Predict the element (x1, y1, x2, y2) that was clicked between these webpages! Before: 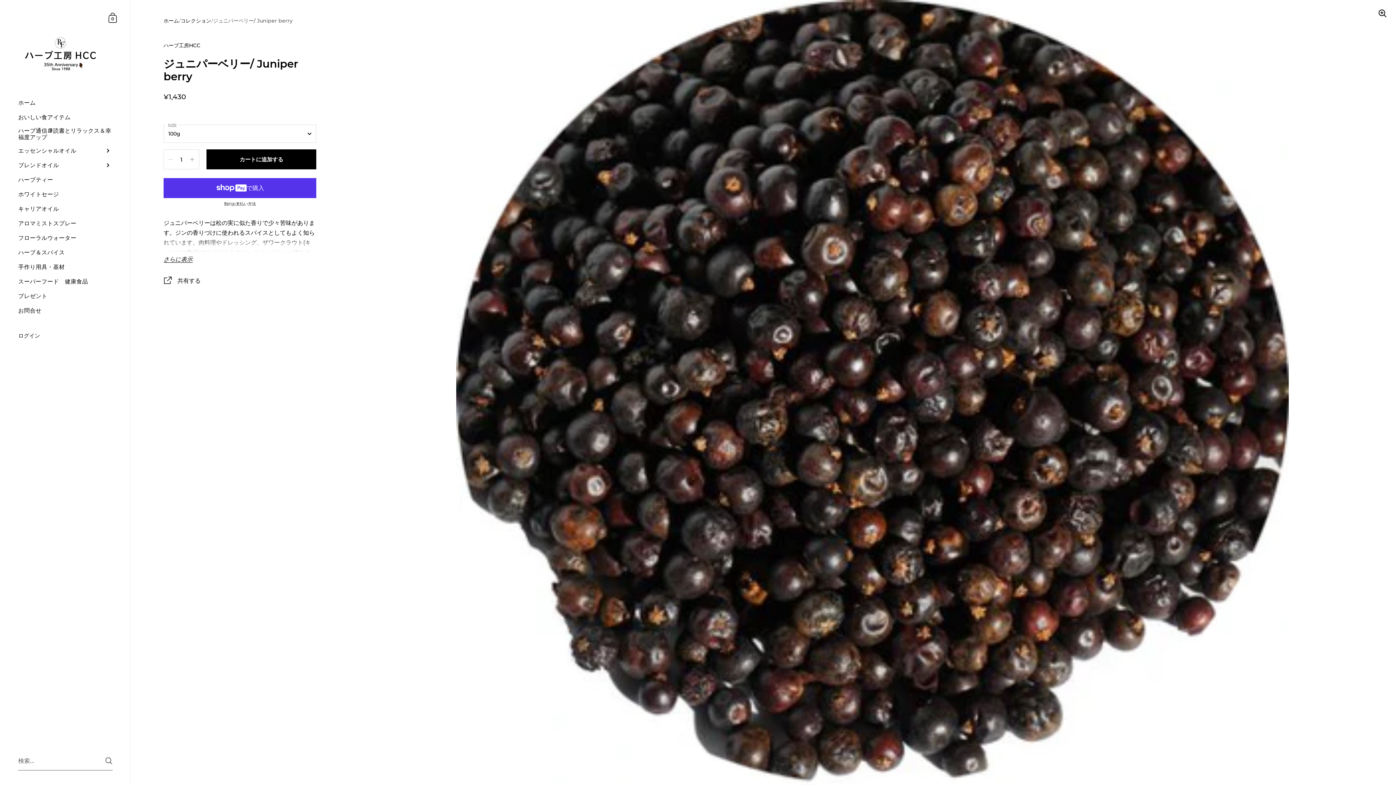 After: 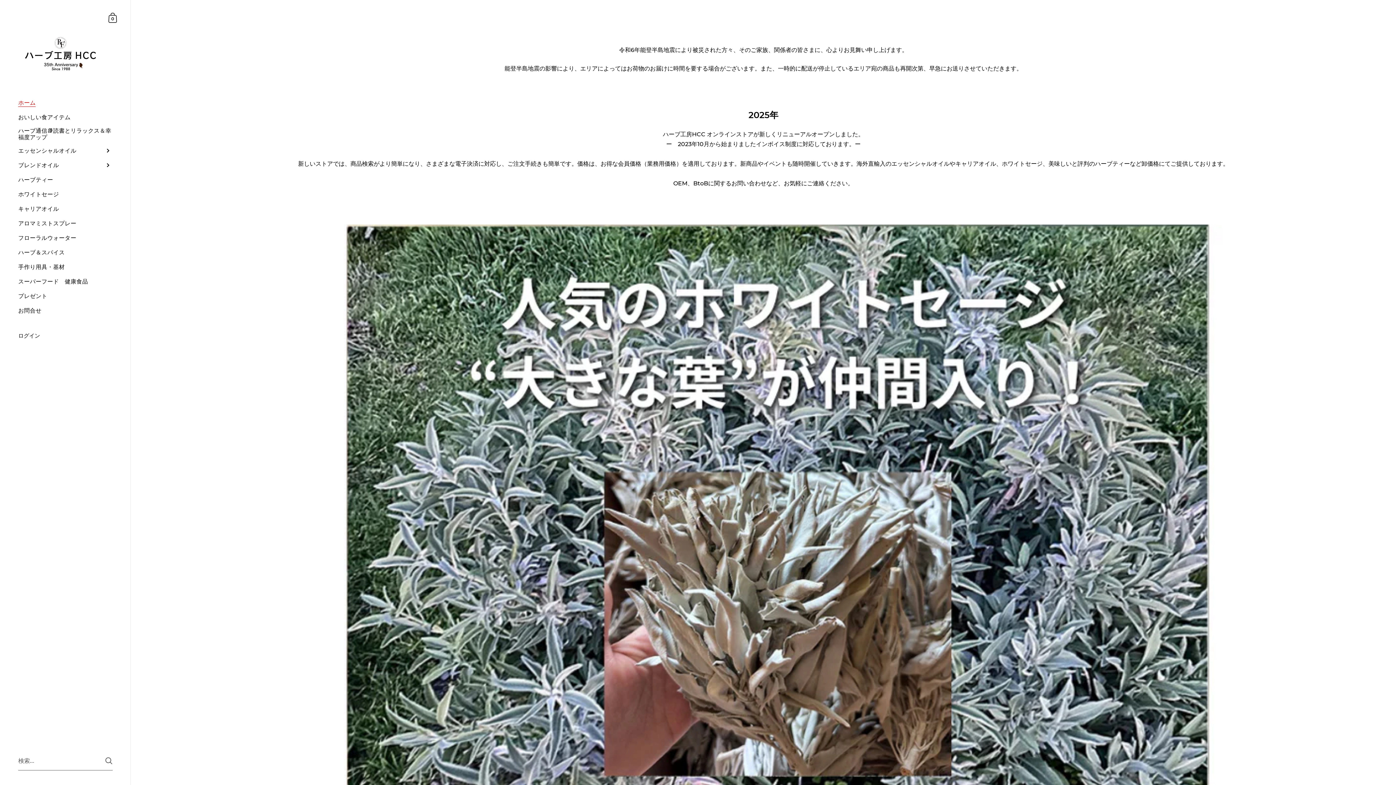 Action: bbox: (18, 32, 112, 73)